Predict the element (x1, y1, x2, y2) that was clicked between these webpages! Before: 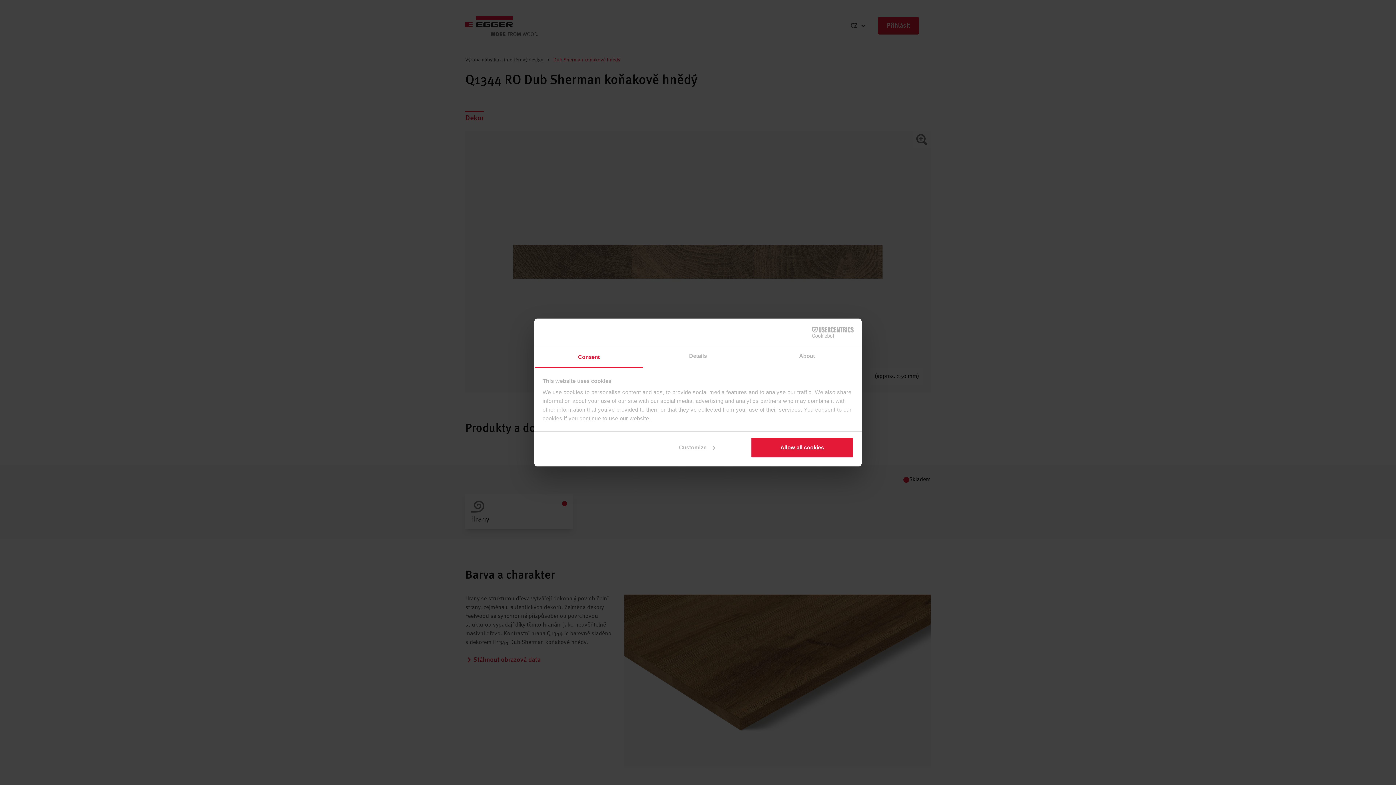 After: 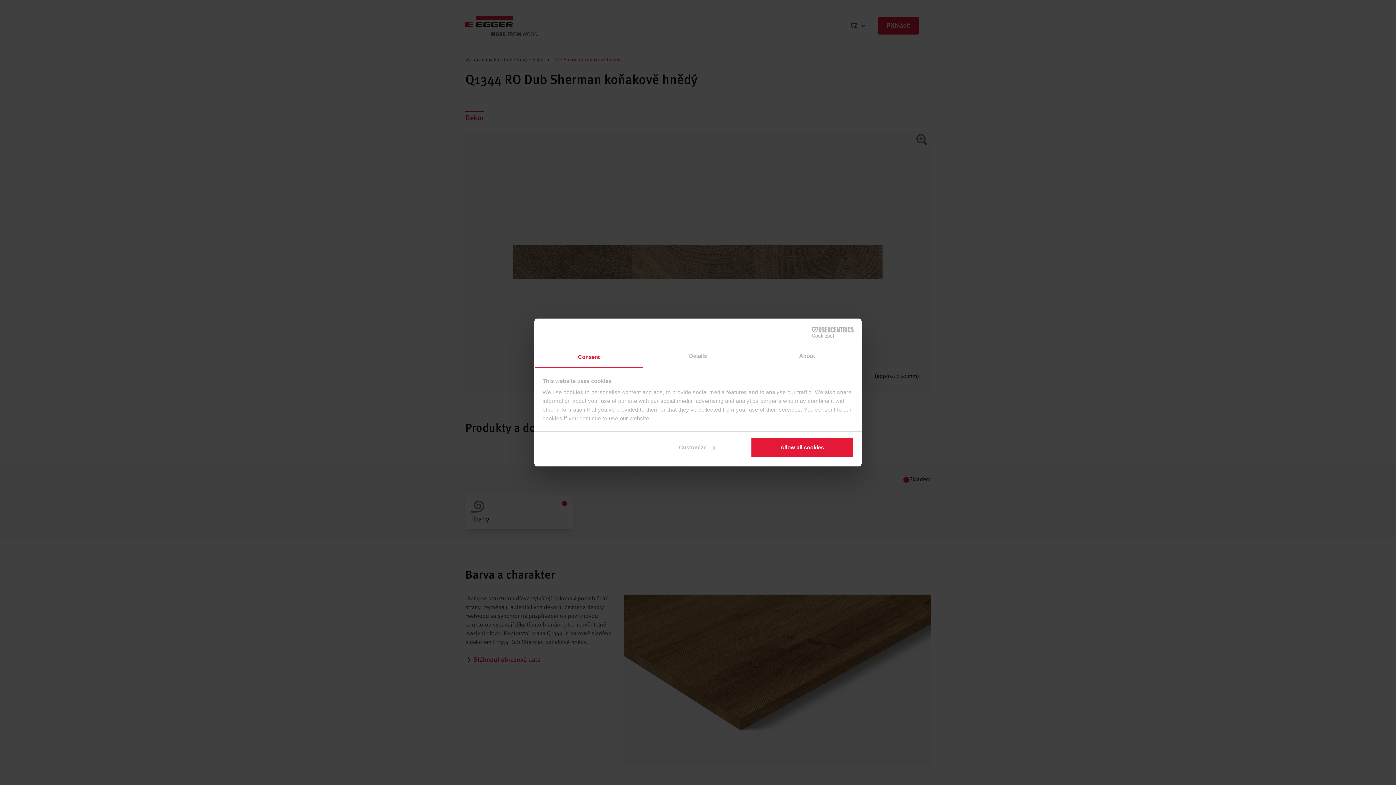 Action: bbox: (534, 346, 643, 368) label: Consent